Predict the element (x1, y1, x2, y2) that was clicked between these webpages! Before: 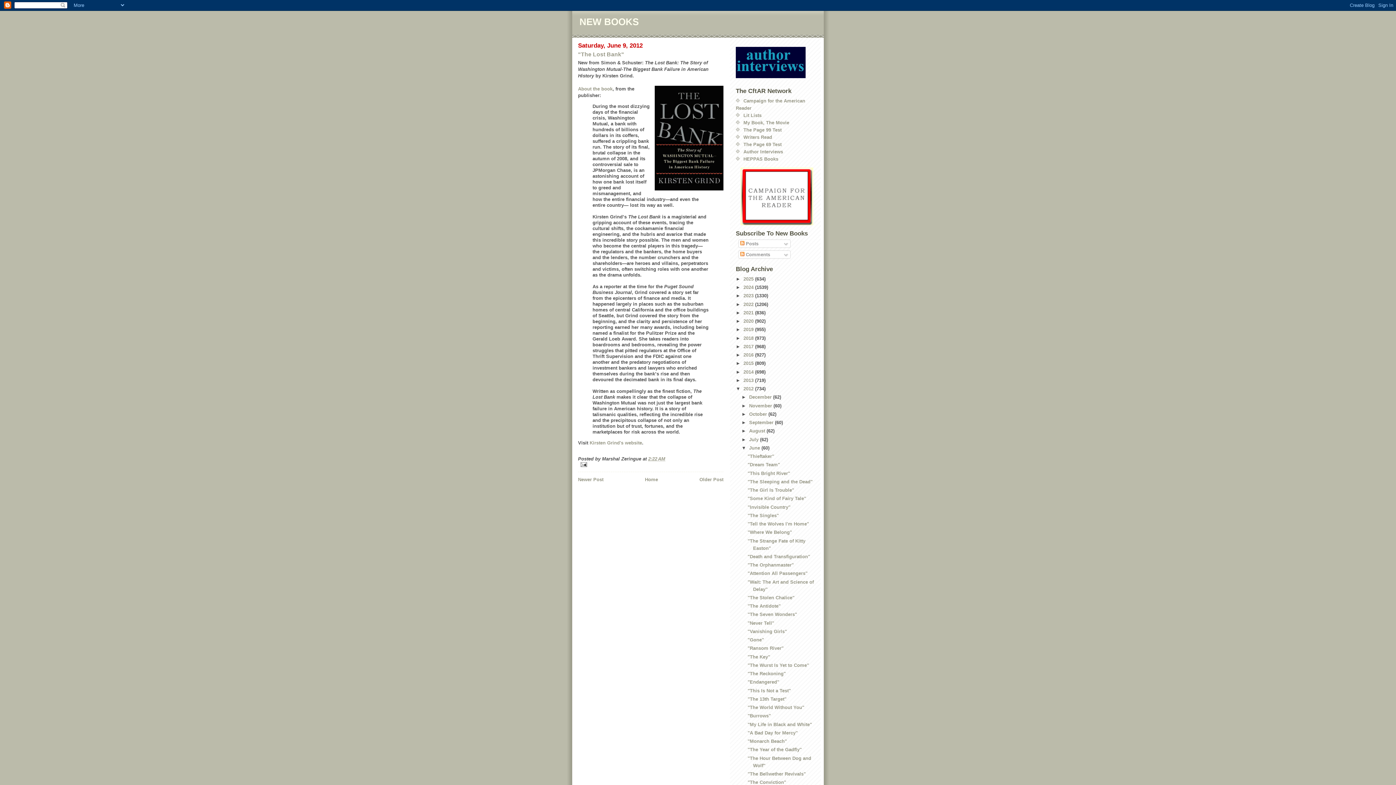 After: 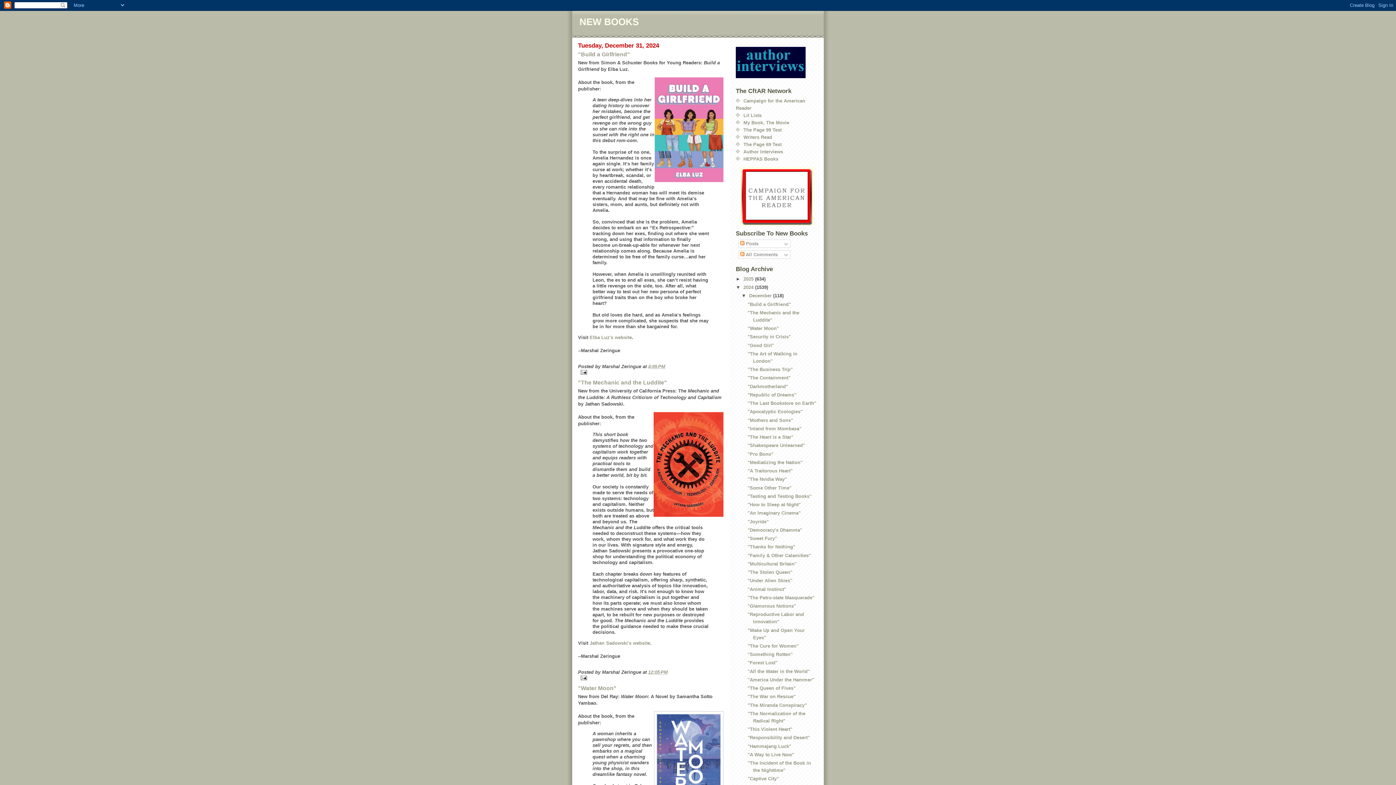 Action: bbox: (743, 284, 755, 290) label: 2024 